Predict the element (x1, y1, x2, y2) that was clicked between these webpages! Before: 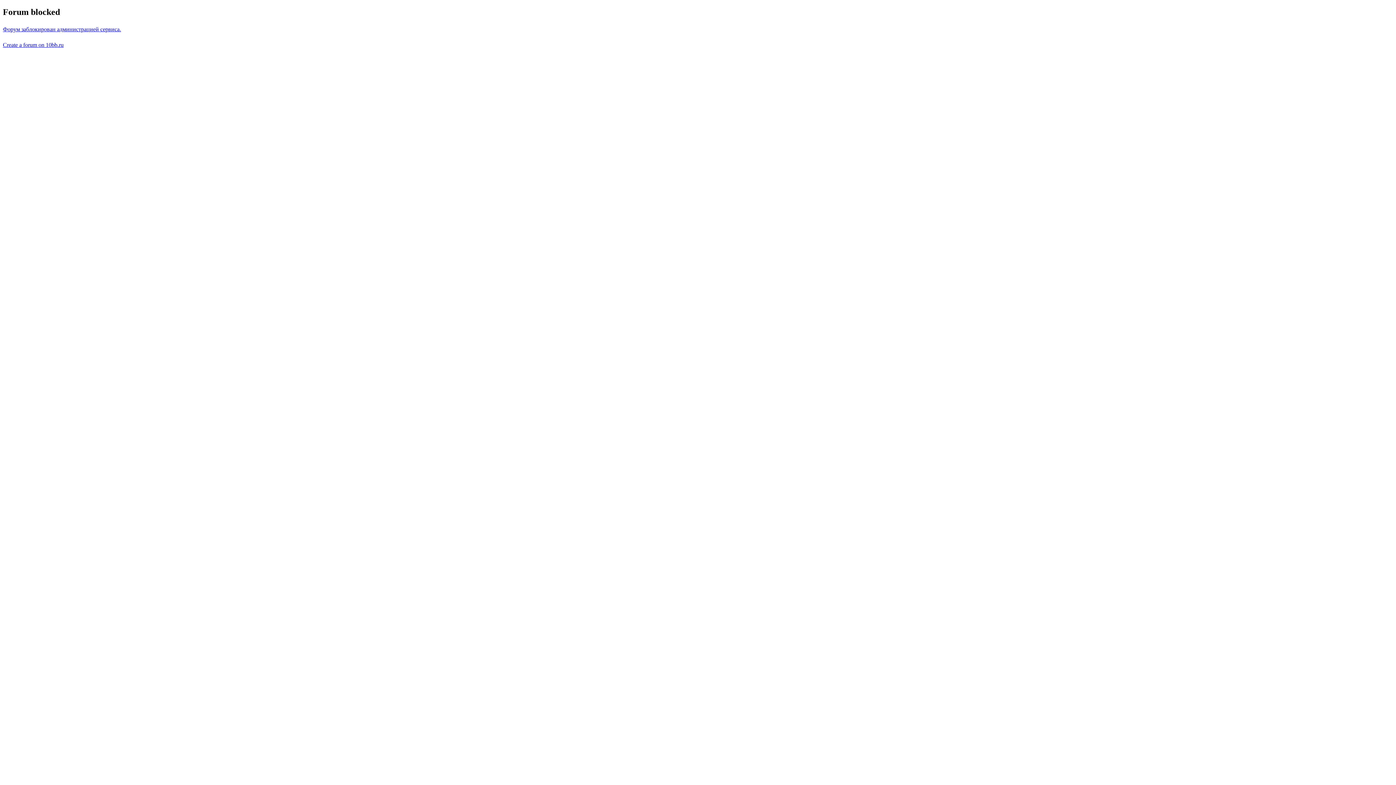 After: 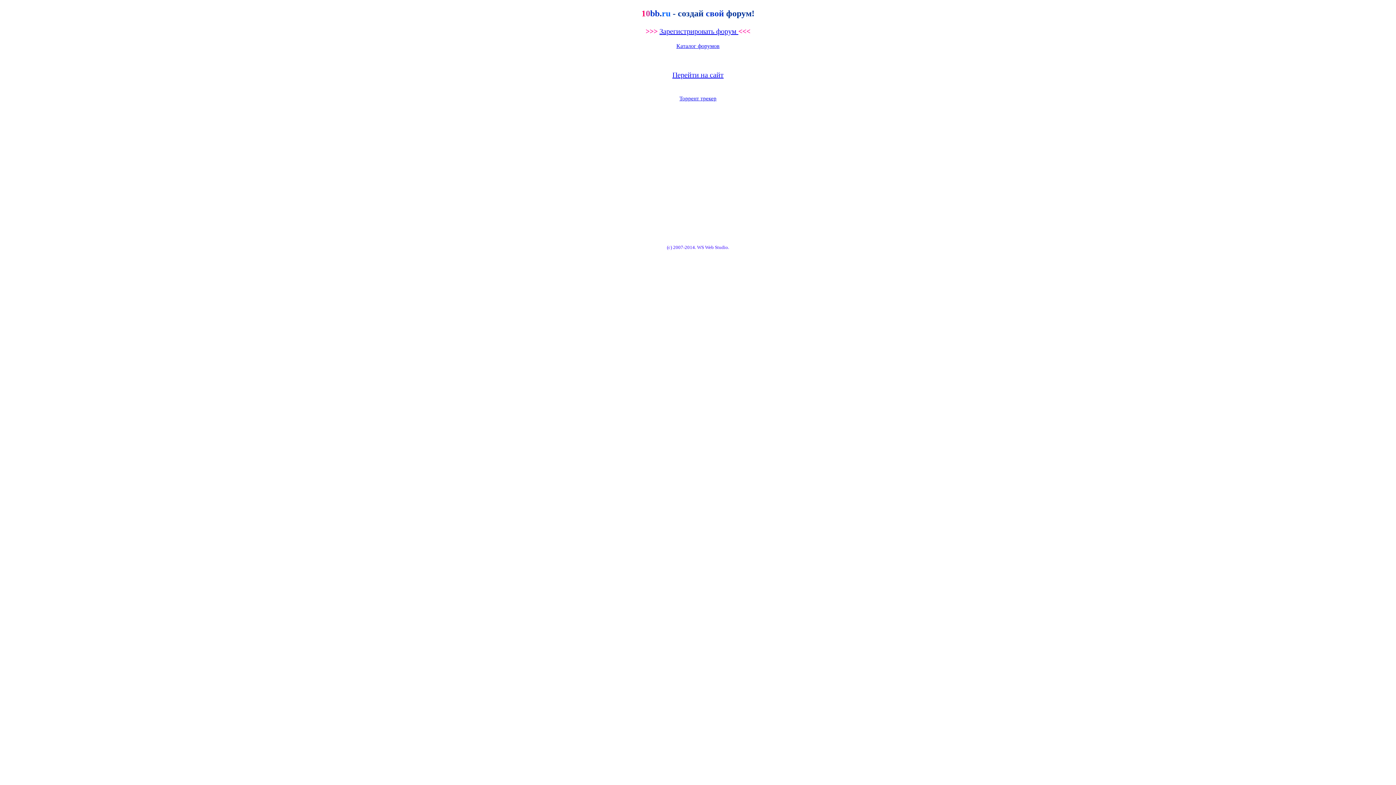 Action: bbox: (2, 26, 121, 32) label: Форум заблокирован администрацией сервиса.